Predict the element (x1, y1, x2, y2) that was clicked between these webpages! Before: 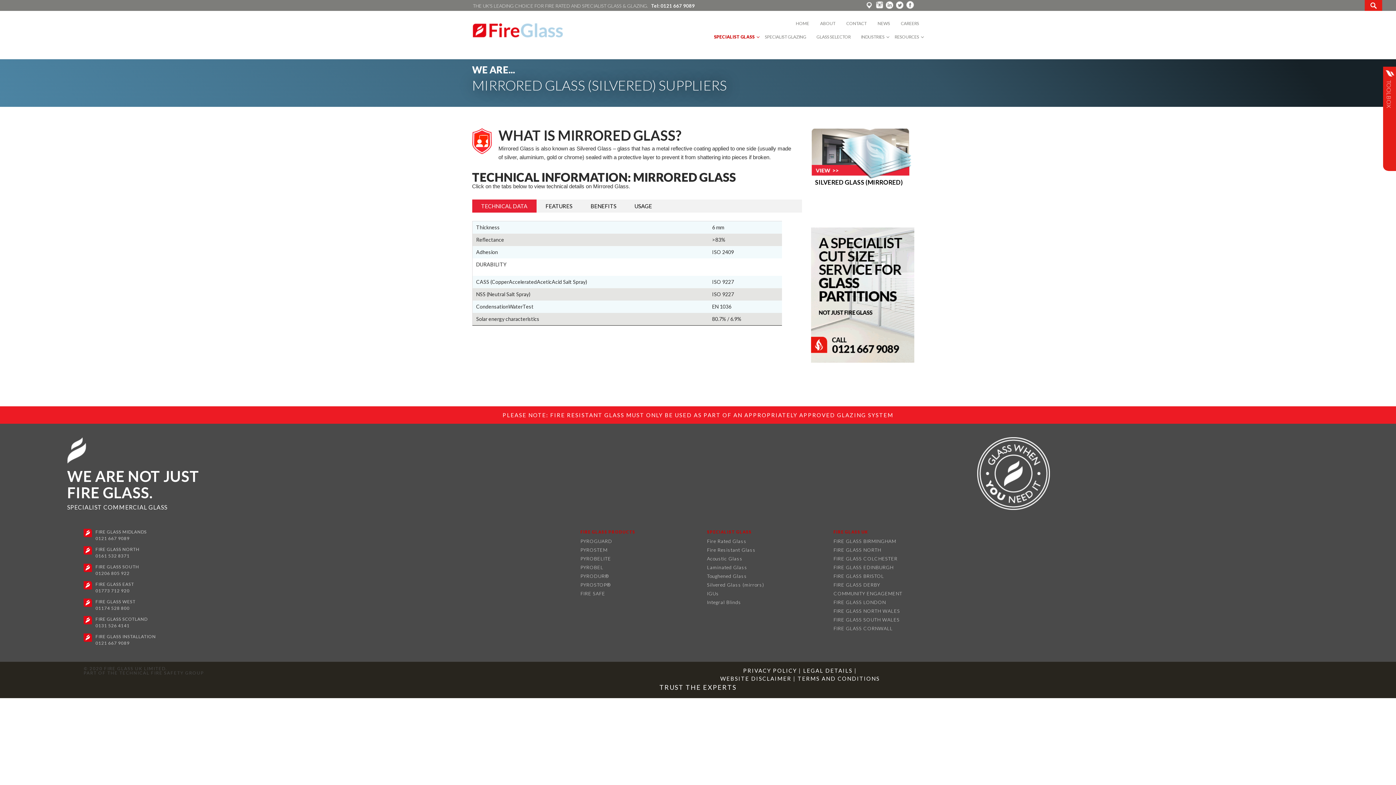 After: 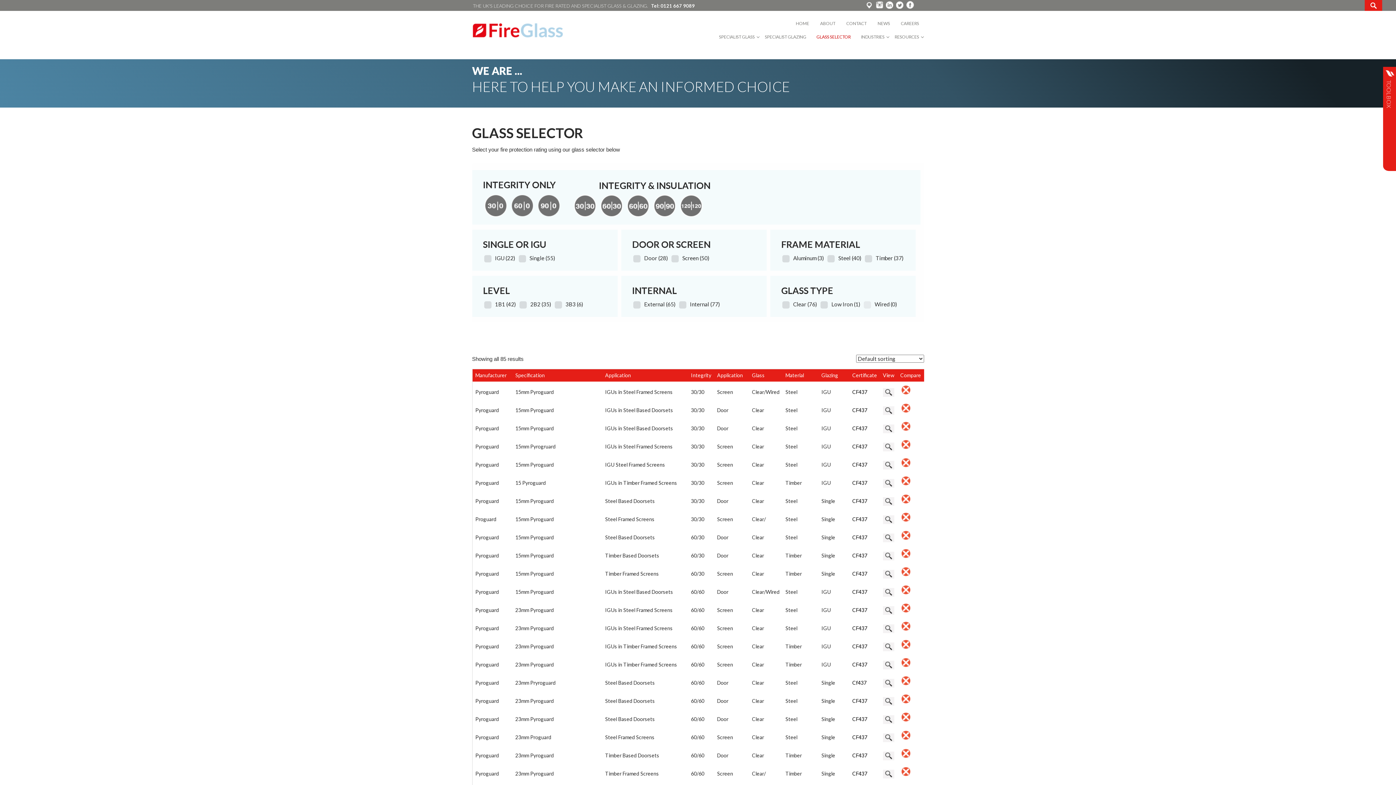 Action: bbox: (811, 33, 856, 40) label: GLASS SELECTOR